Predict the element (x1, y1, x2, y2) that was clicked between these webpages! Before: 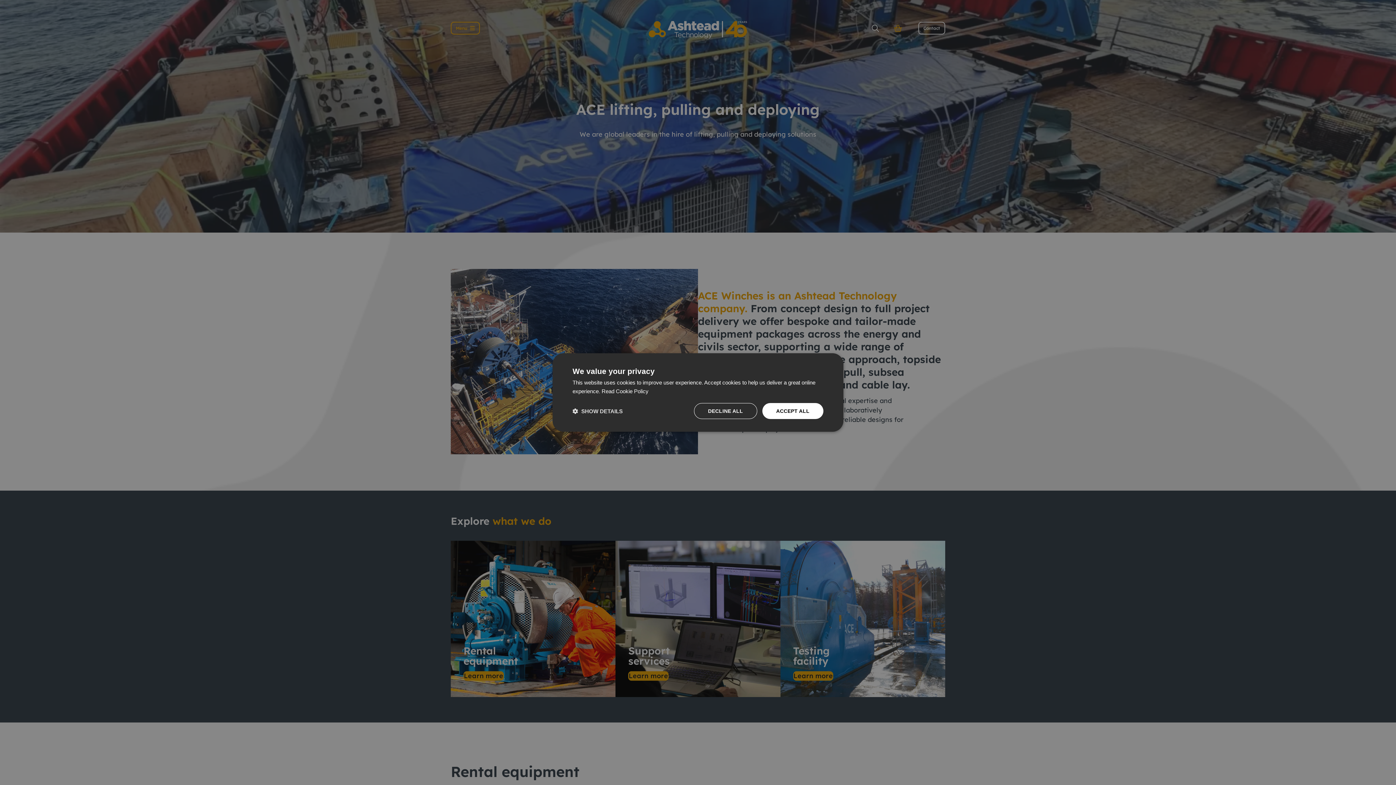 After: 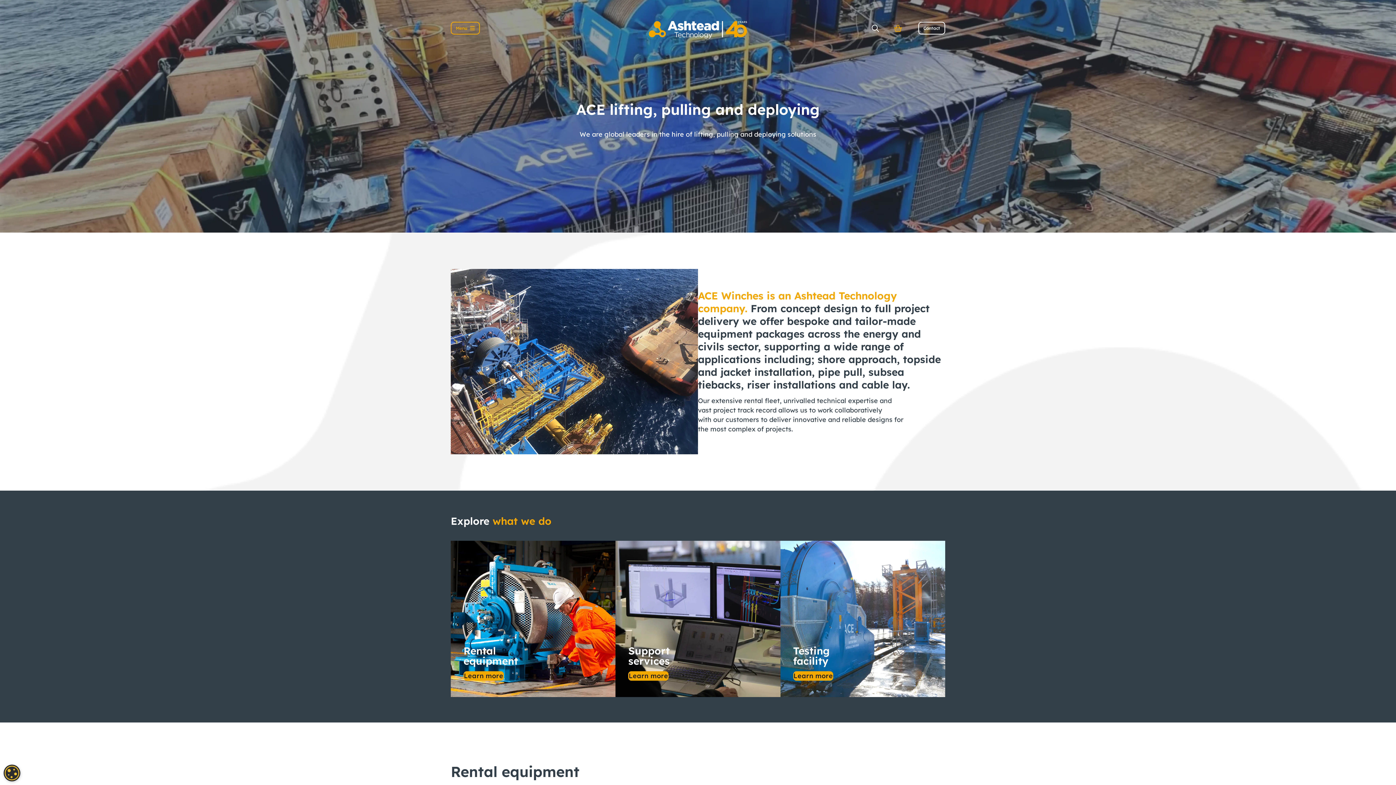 Action: label: ACCEPT ALL bbox: (762, 403, 823, 419)